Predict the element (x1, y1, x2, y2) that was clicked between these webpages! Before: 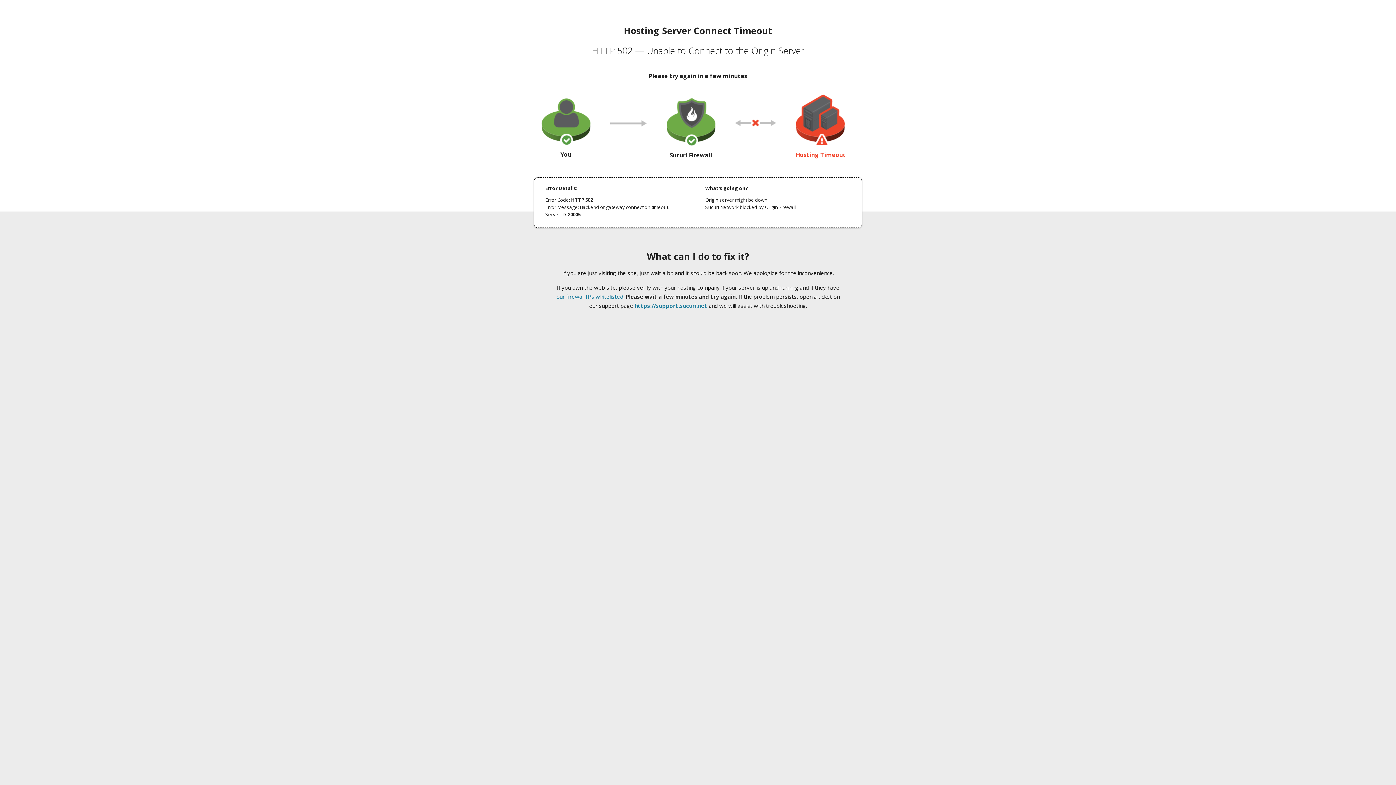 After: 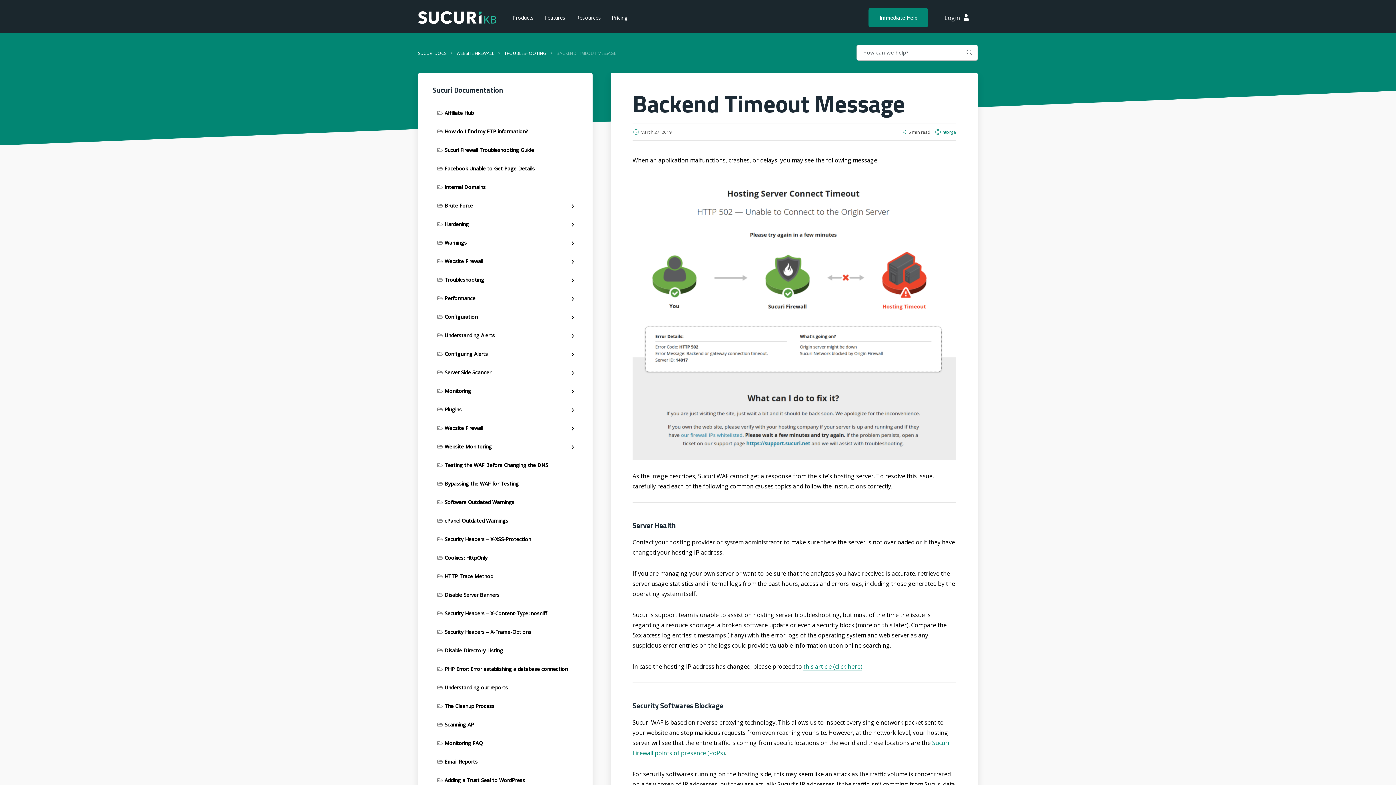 Action: bbox: (556, 293, 623, 300) label: our firewall IPs whitelisted